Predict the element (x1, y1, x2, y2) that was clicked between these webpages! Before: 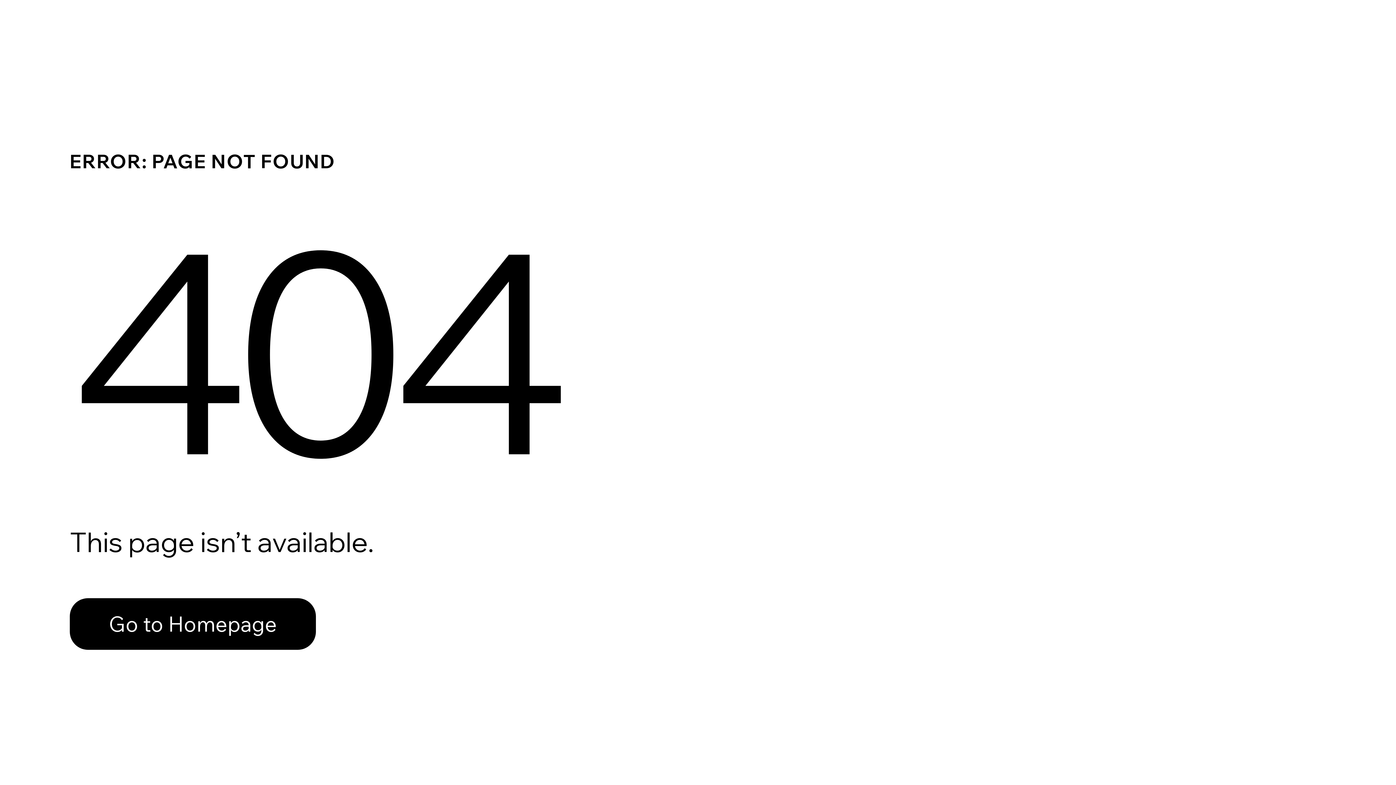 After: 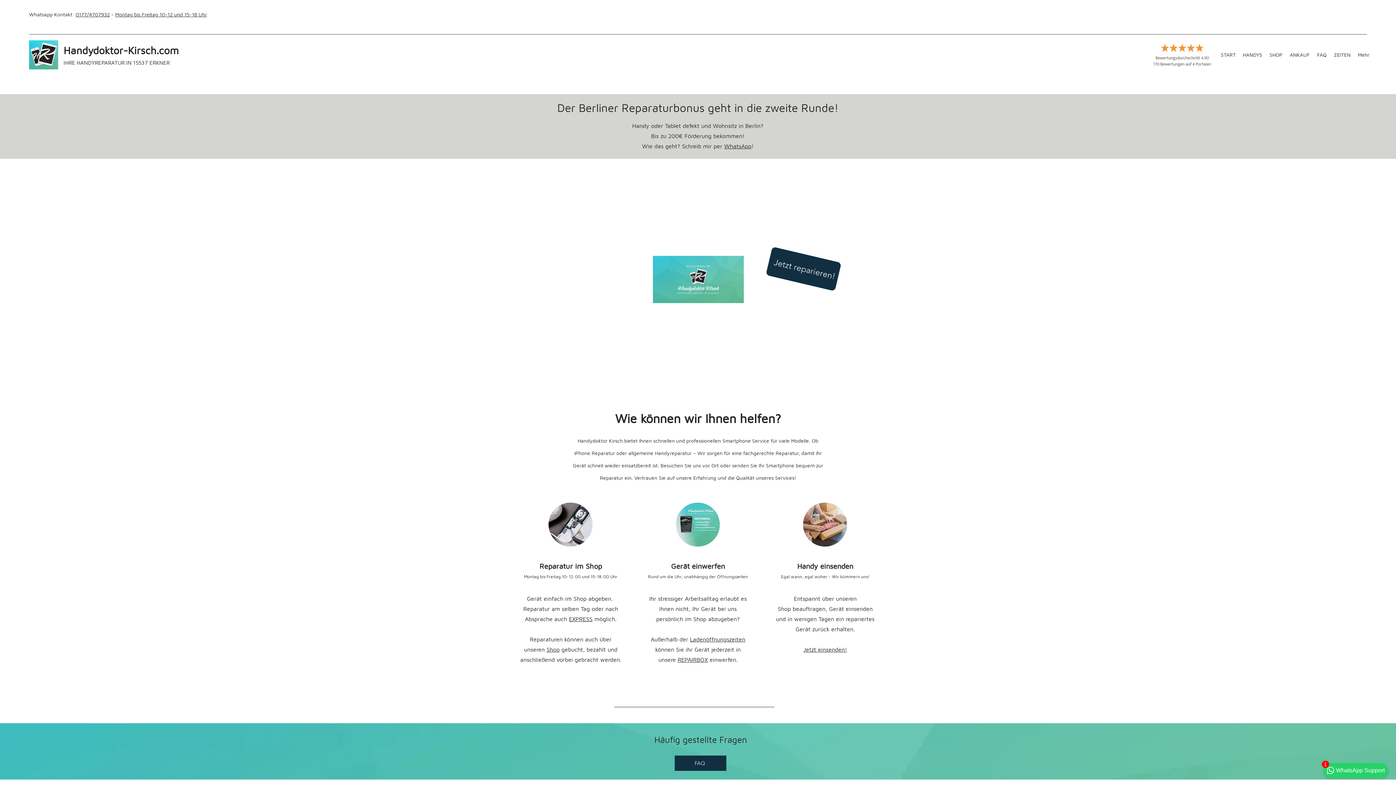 Action: bbox: (69, 598, 316, 650) label: Go to Homepage